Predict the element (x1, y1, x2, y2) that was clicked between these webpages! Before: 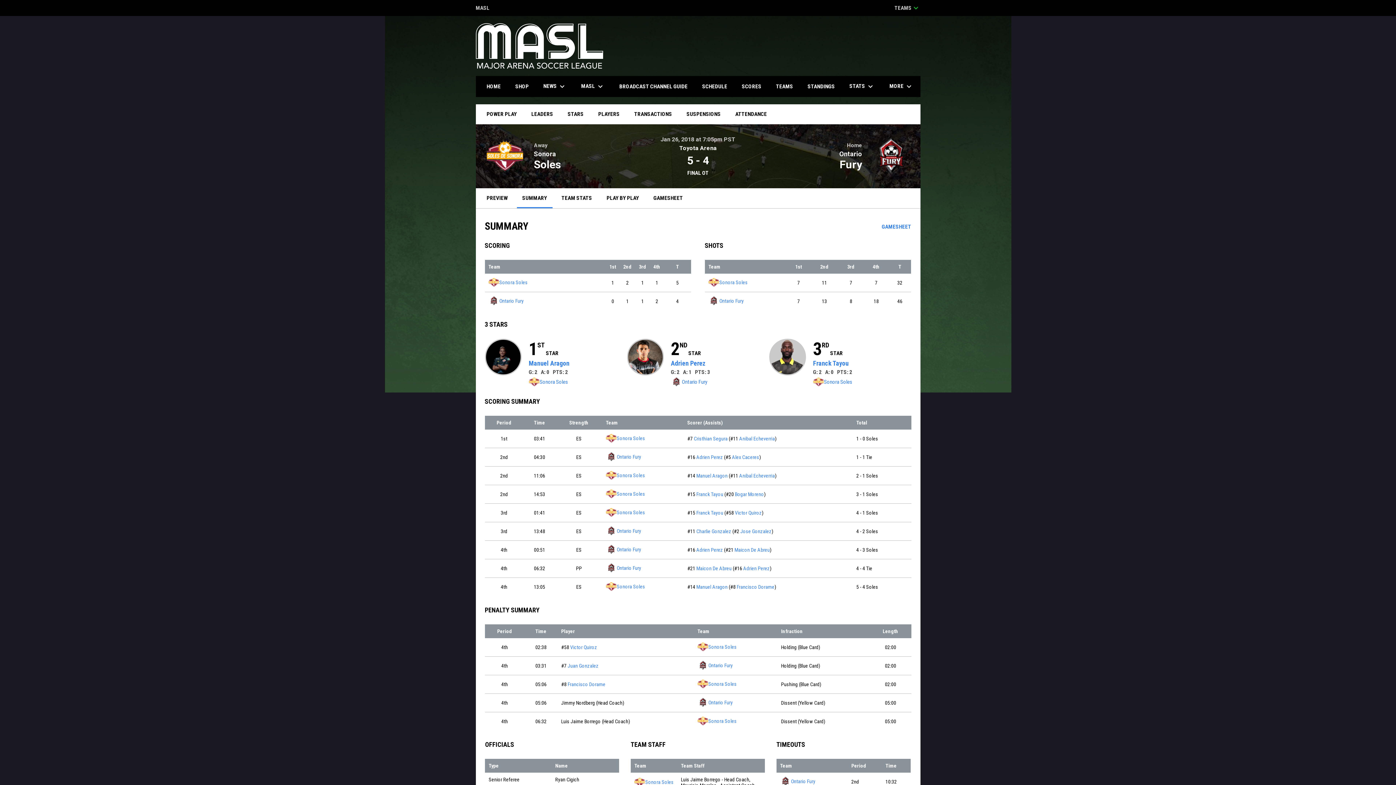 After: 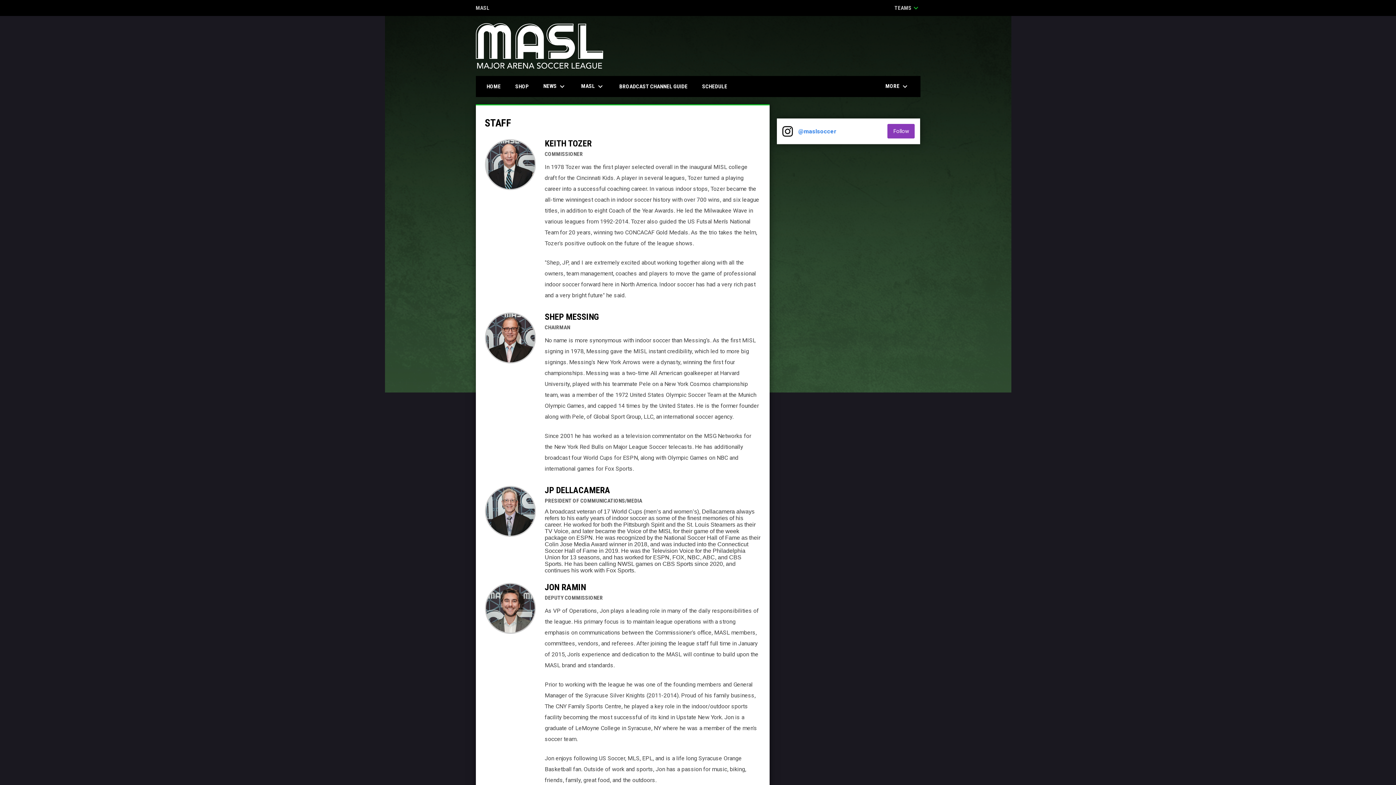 Action: bbox: (551, 713, 563, 719) label: Staff
opens in new window